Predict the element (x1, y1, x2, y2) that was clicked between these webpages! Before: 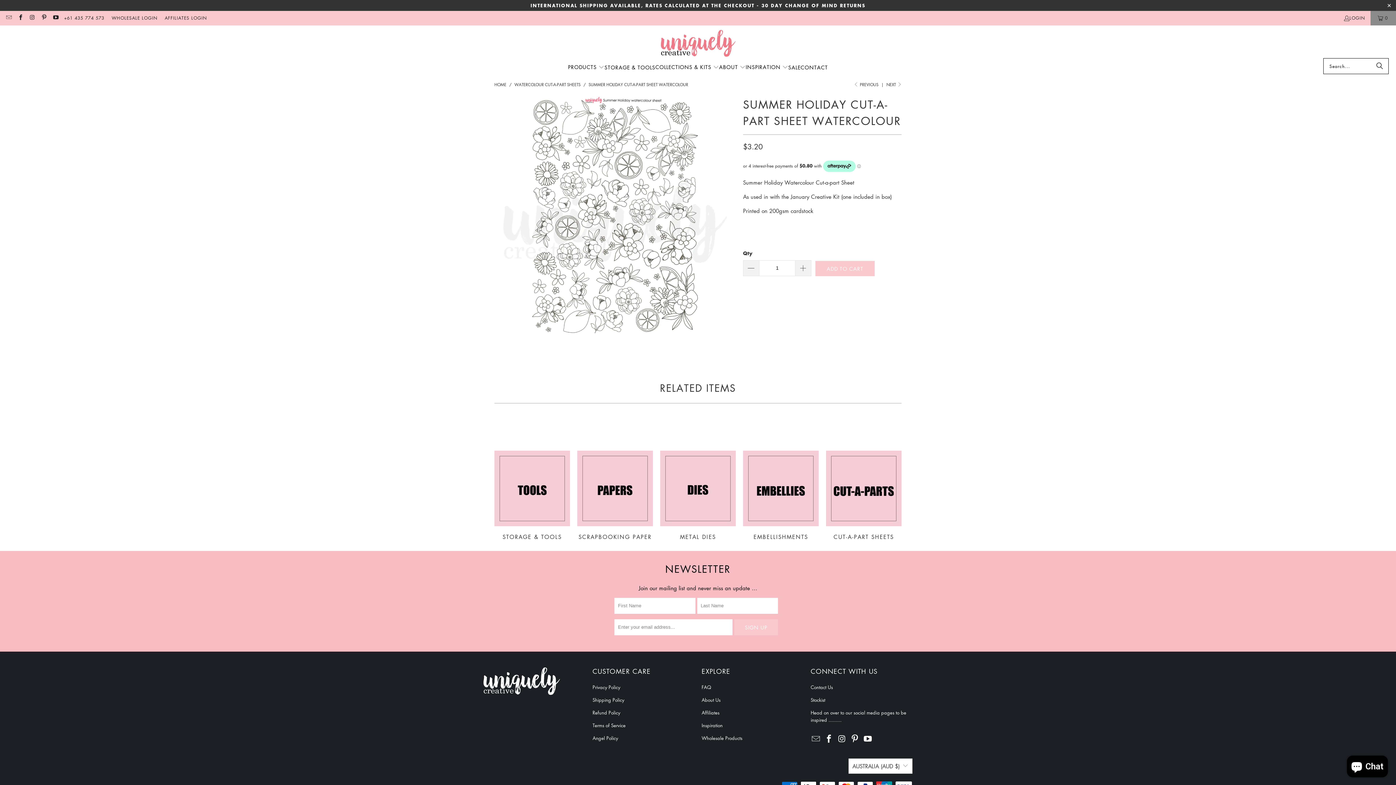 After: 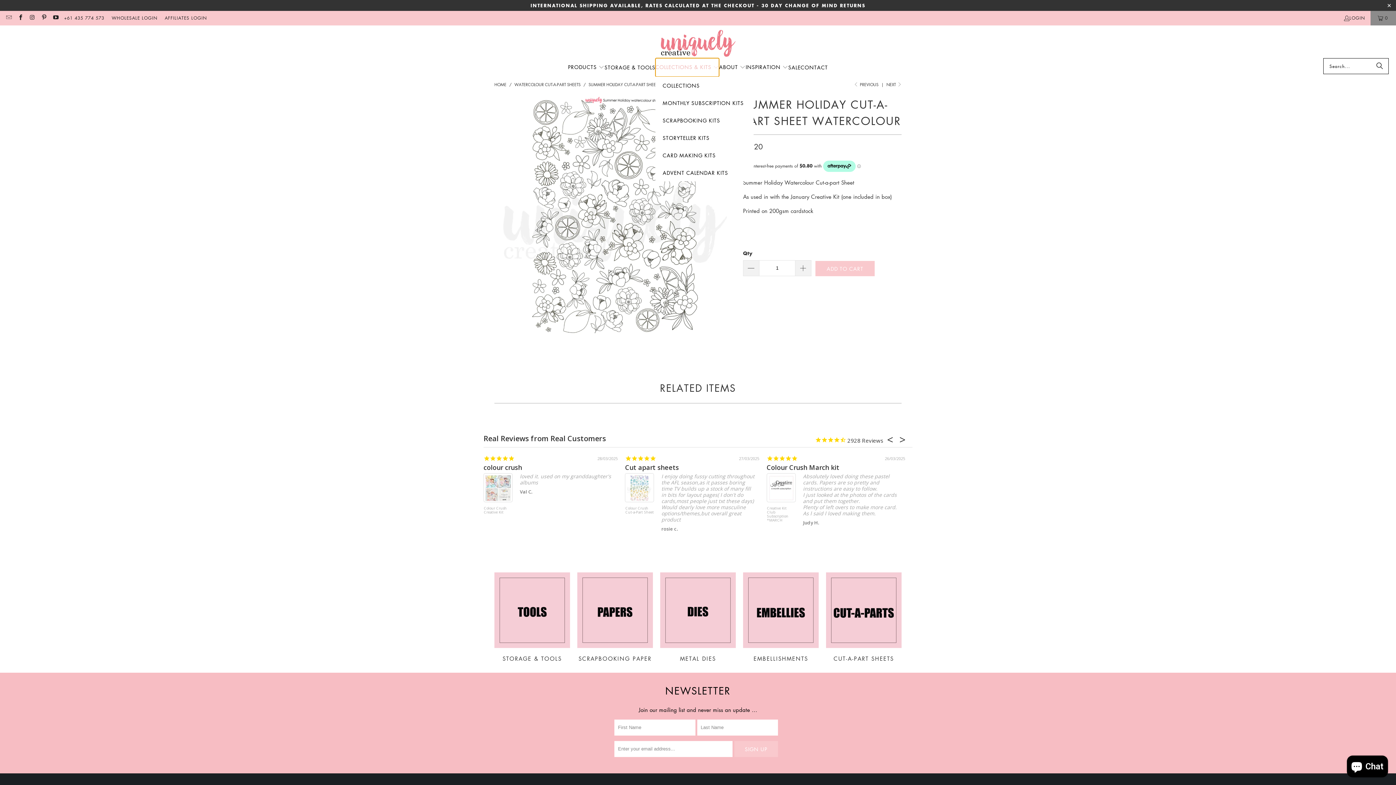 Action: label: COLLECTIONS & KITS  bbox: (655, 58, 719, 76)